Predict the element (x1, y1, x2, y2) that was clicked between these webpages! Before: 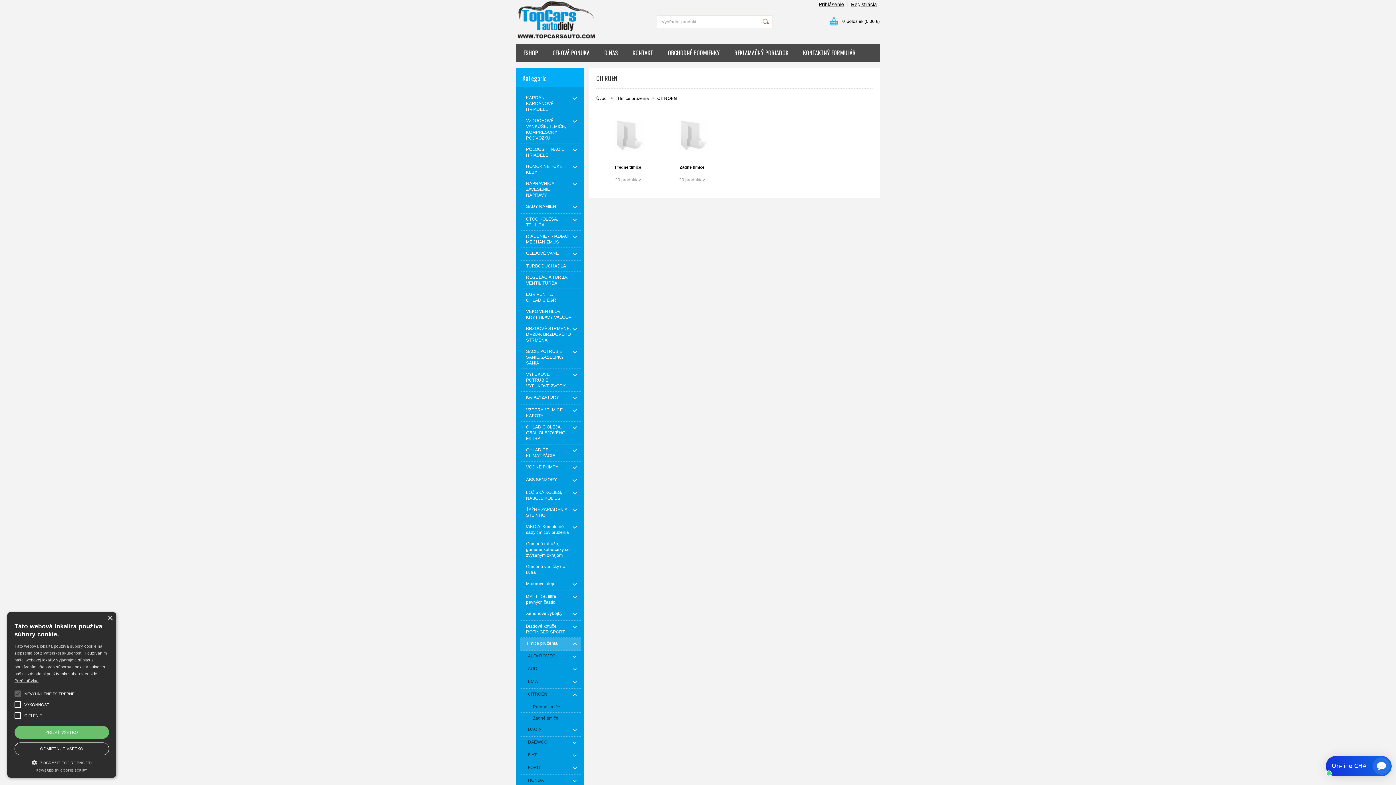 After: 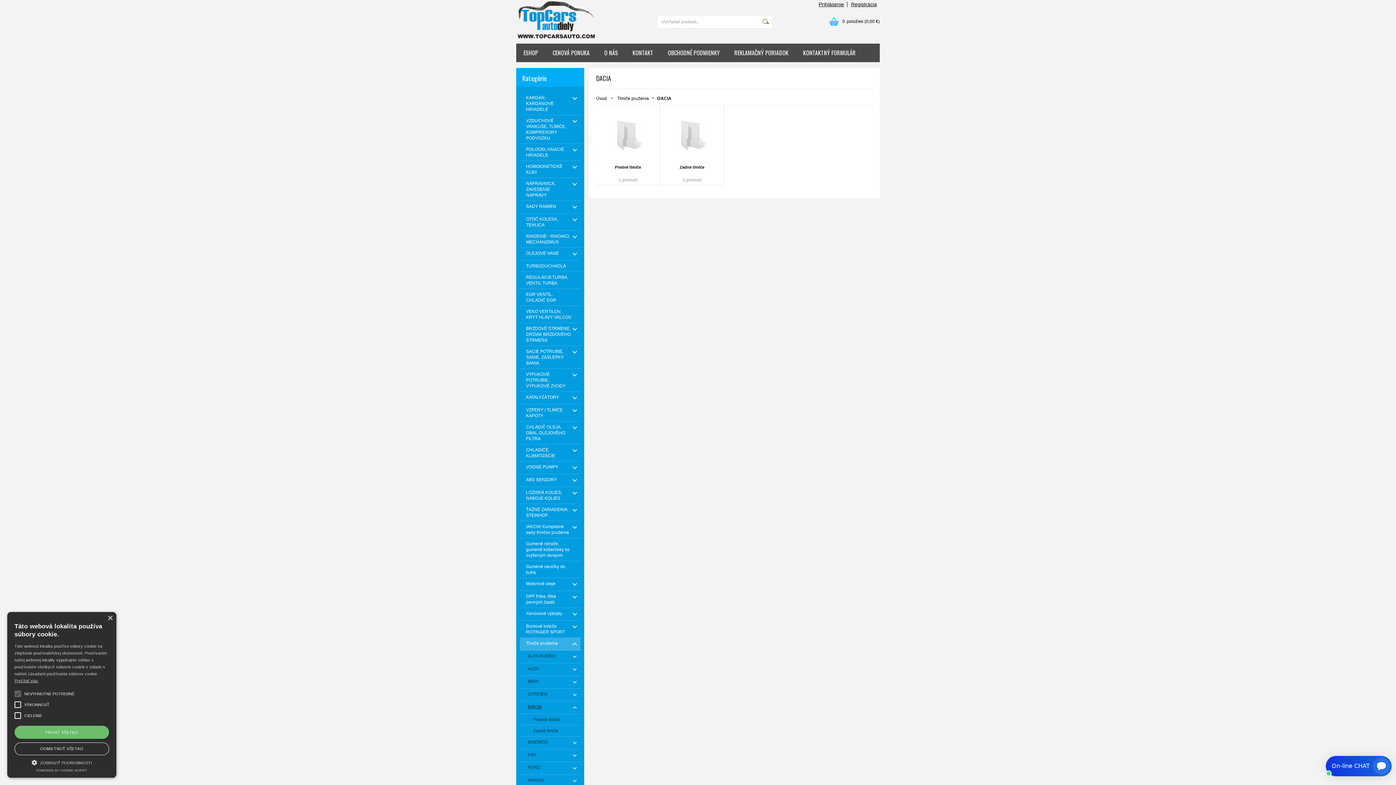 Action: label: DACIA bbox: (520, 724, 580, 737)